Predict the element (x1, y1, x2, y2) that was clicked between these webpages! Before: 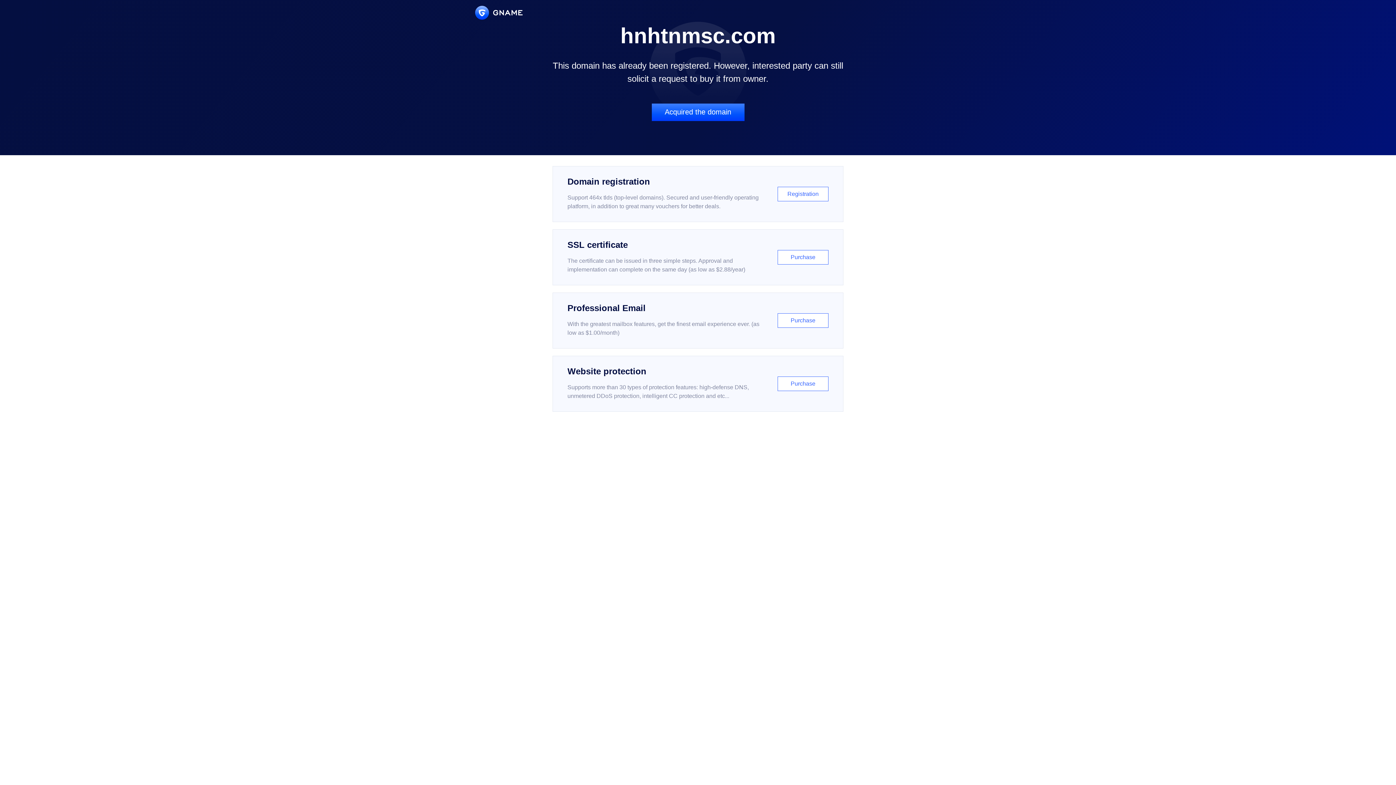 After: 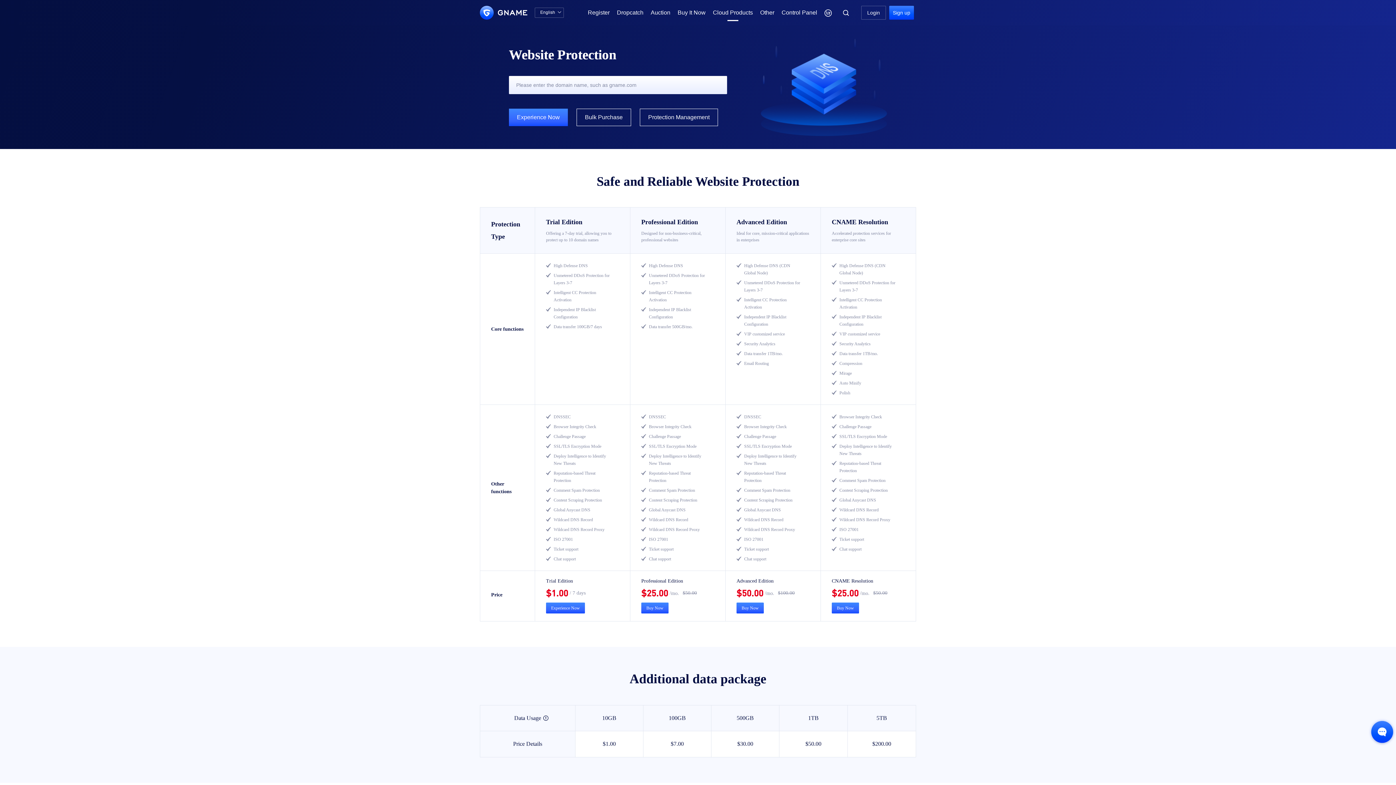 Action: bbox: (552, 356, 843, 412) label: Website protection

Supports more than 30 types of protection features: high-defense DNS, unmetered DDoS protection, intelligent CC protection and etc...

Purchase